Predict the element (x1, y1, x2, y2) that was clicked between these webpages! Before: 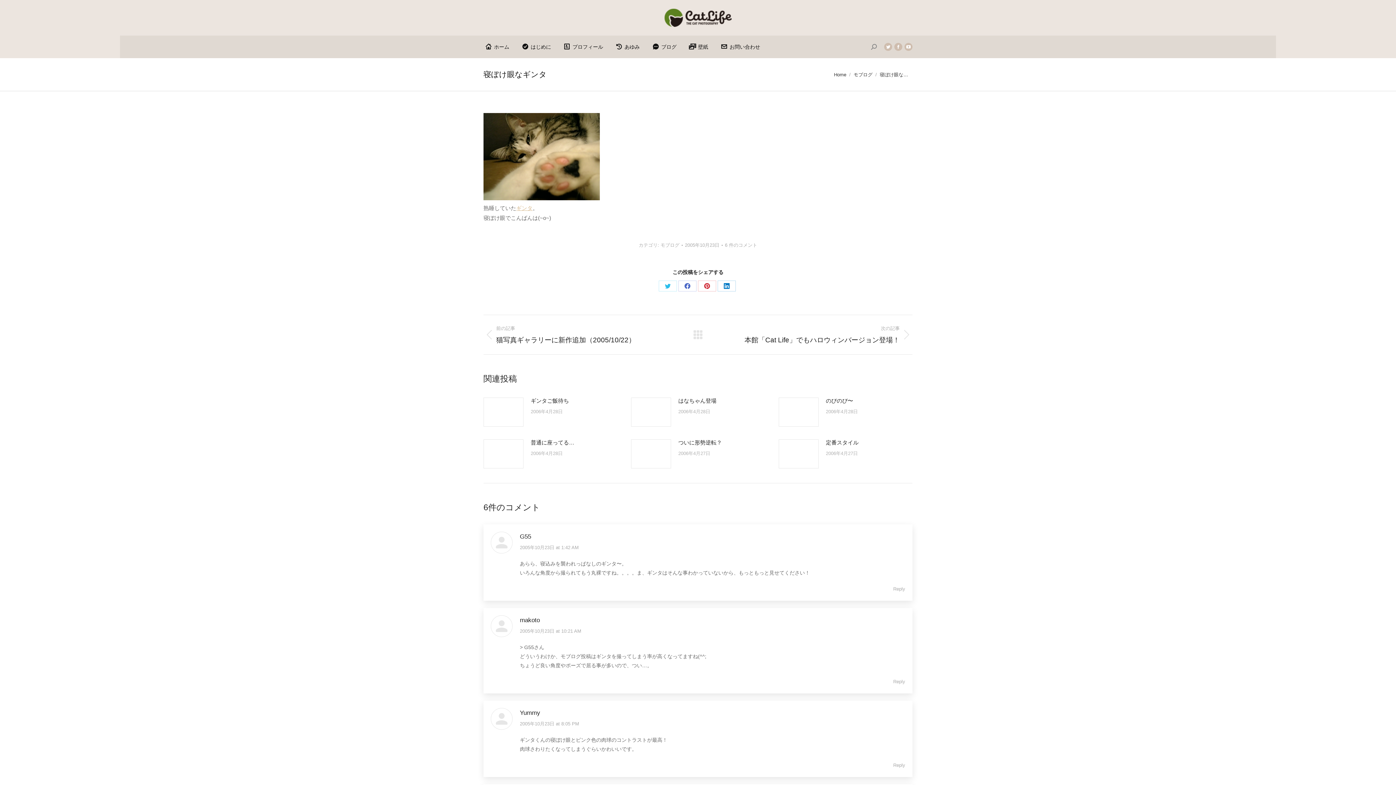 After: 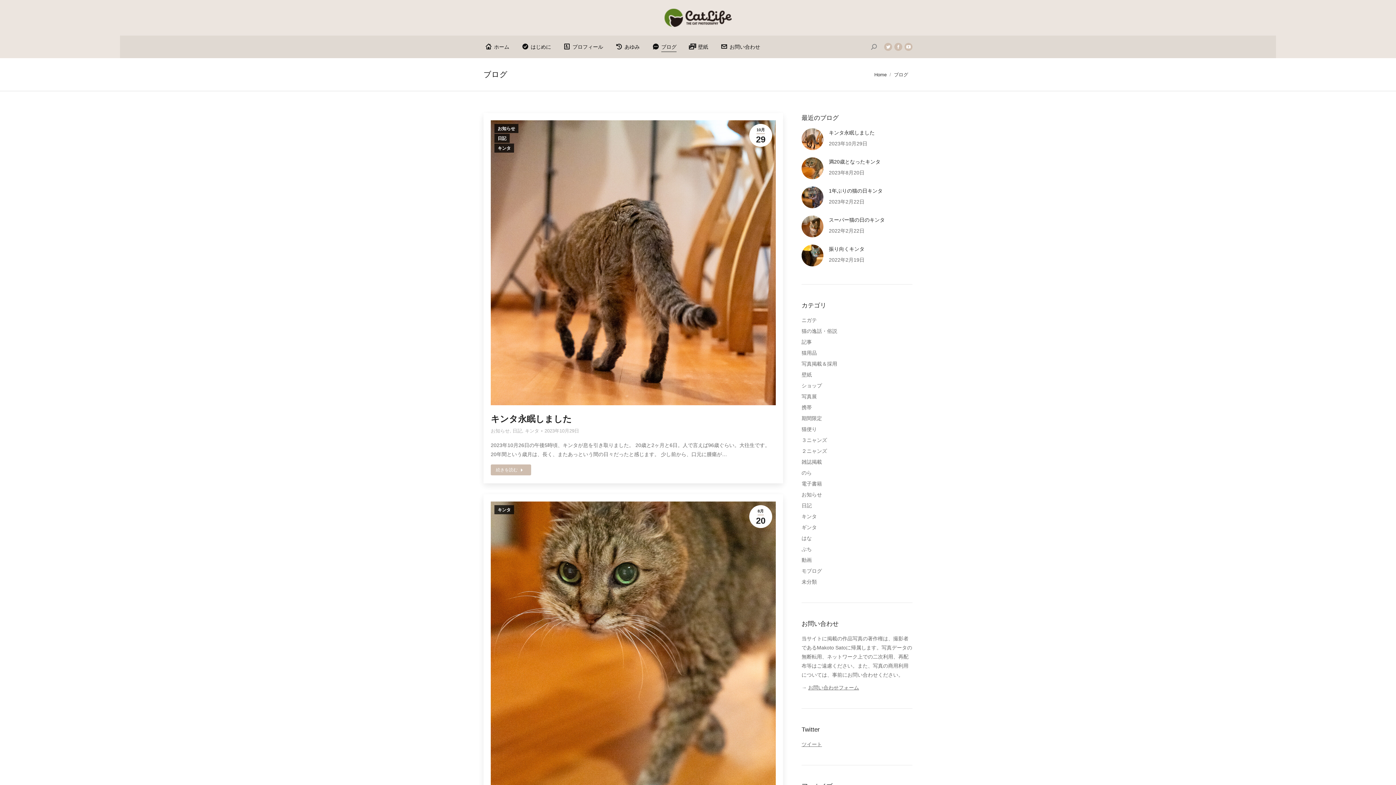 Action: bbox: (692, 324, 703, 345)